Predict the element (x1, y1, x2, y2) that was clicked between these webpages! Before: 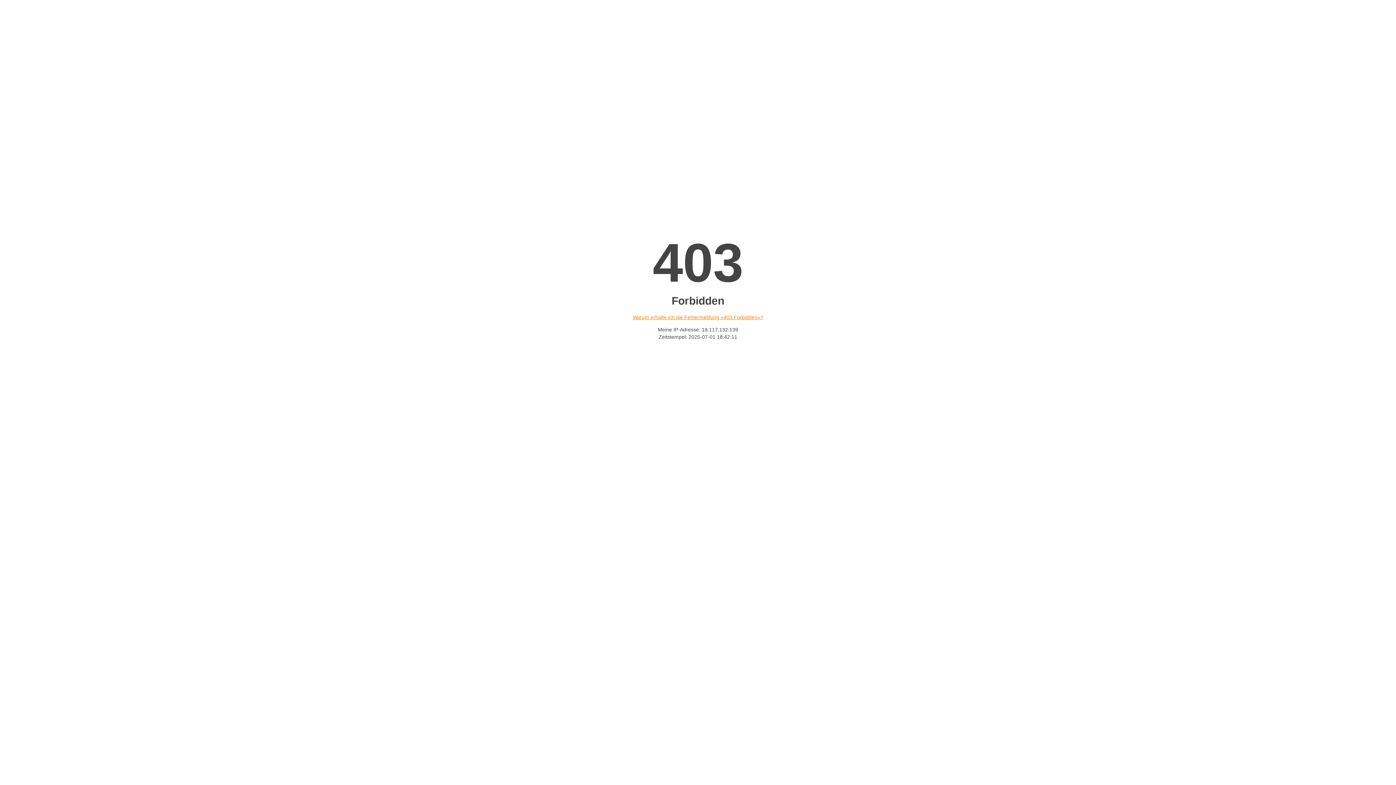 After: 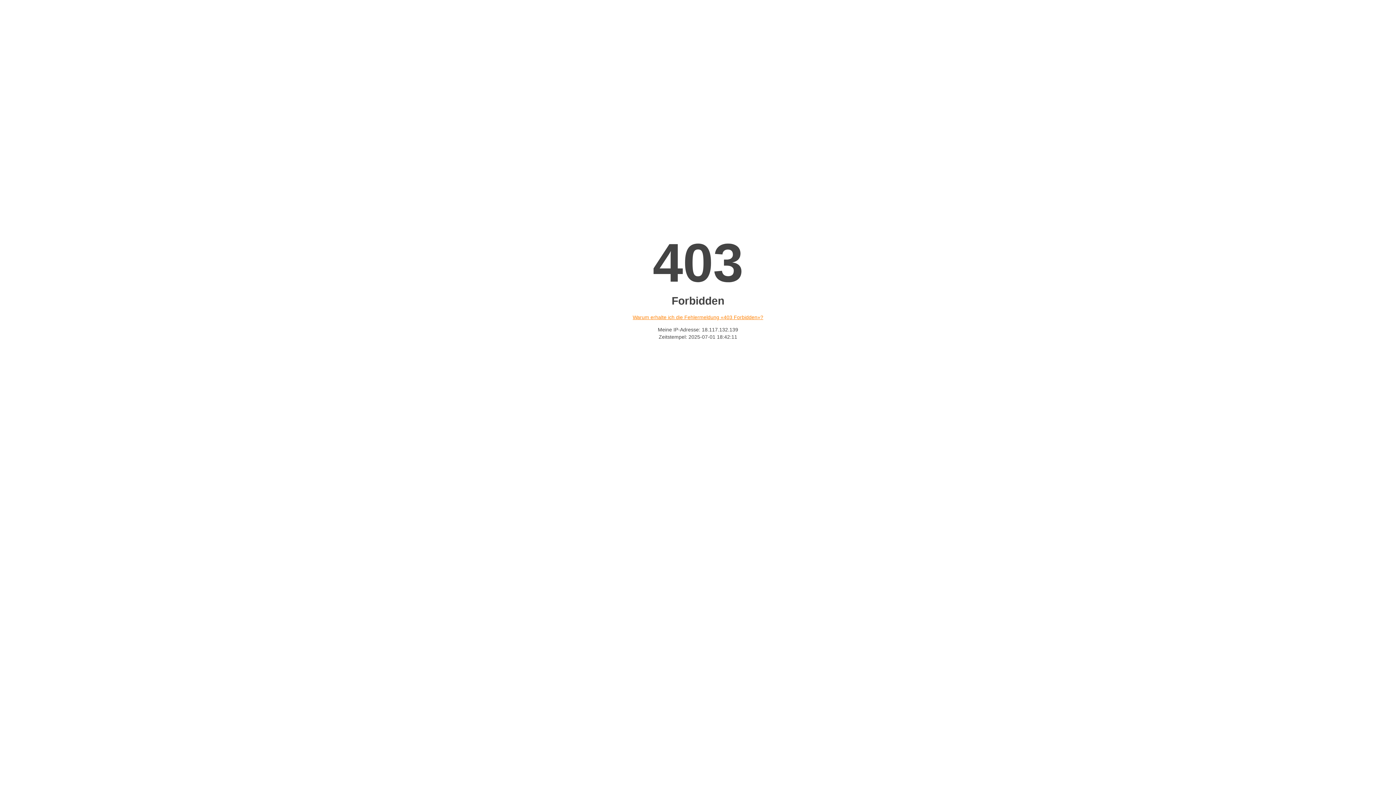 Action: label: Warum erhalte ich die Fehlermeldung «403 Forbidden»? bbox: (632, 314, 763, 320)